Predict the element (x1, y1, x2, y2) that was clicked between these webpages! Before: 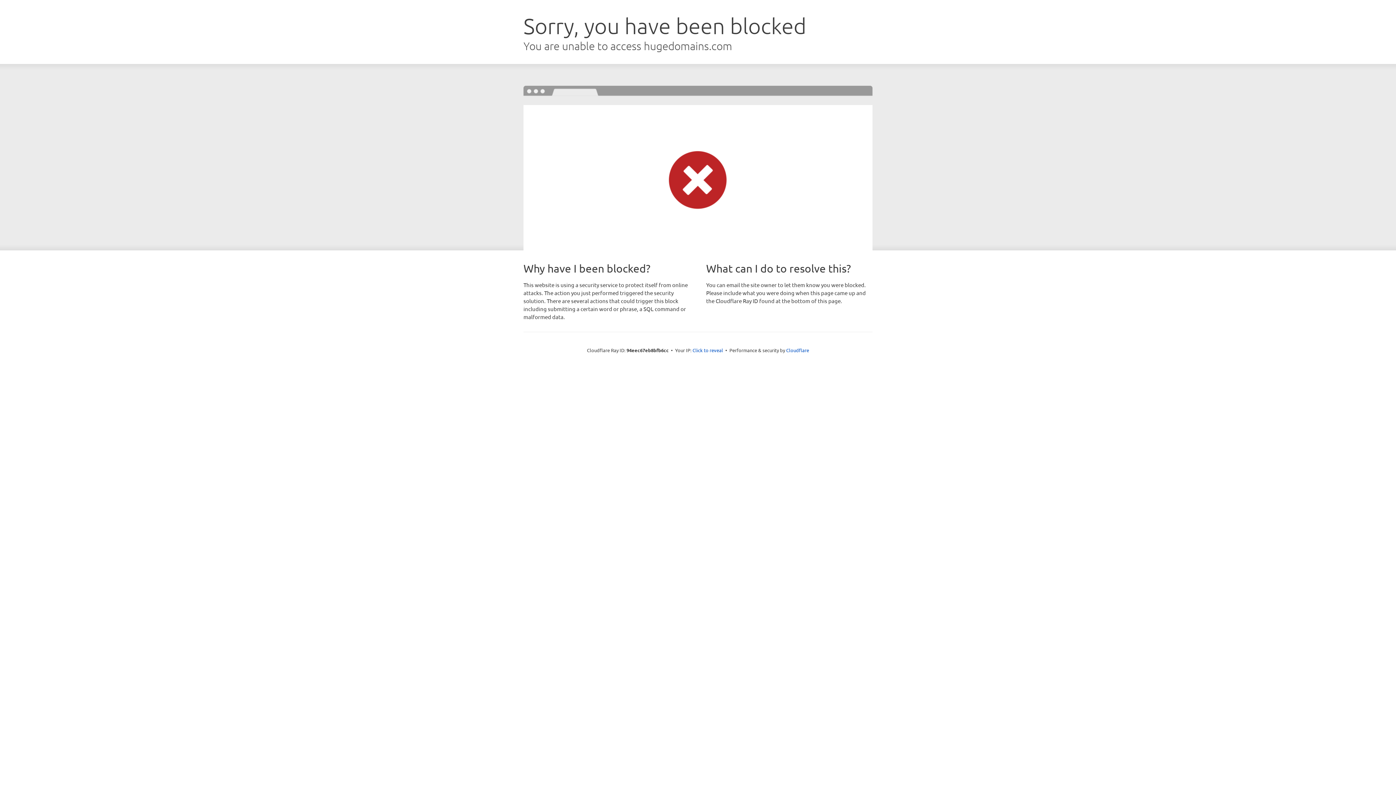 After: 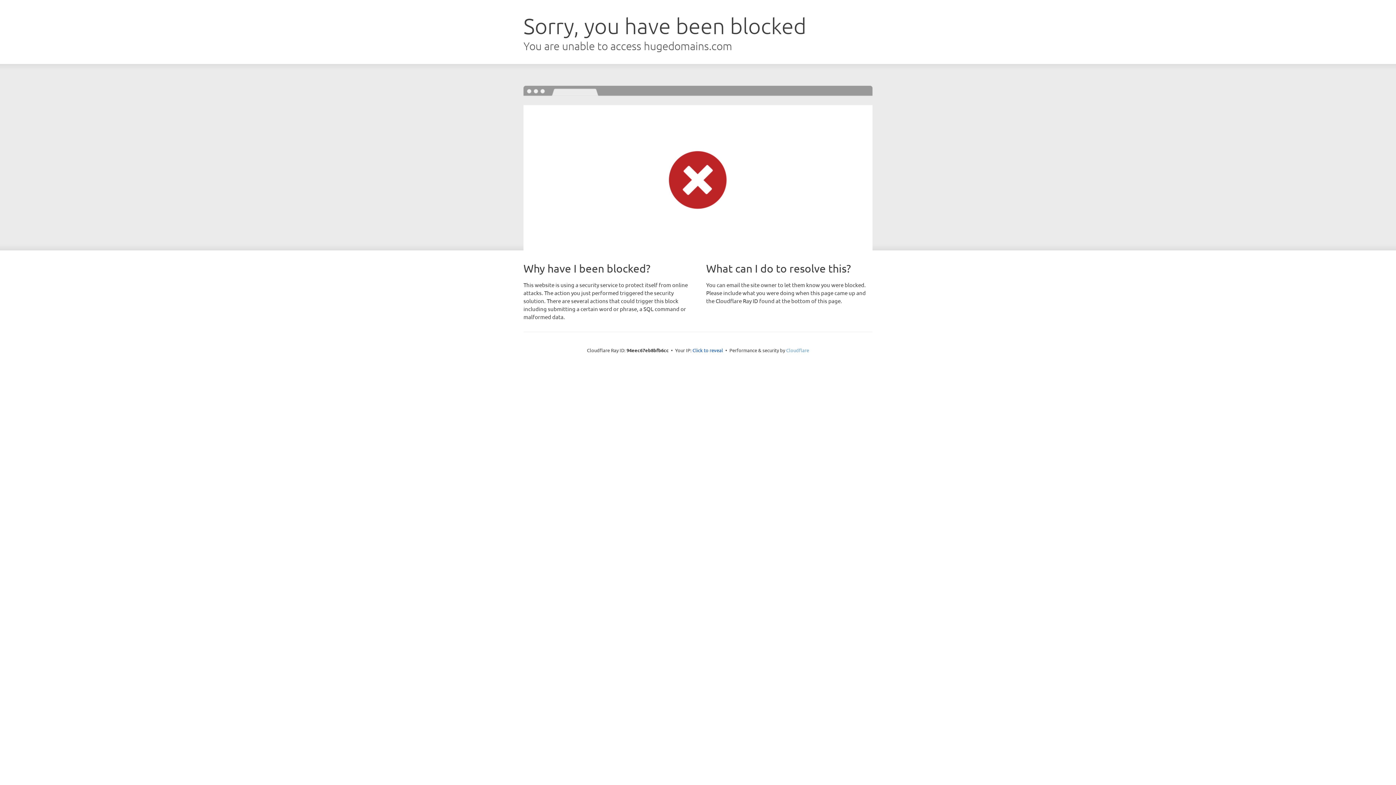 Action: bbox: (786, 347, 809, 353) label: Cloudflare